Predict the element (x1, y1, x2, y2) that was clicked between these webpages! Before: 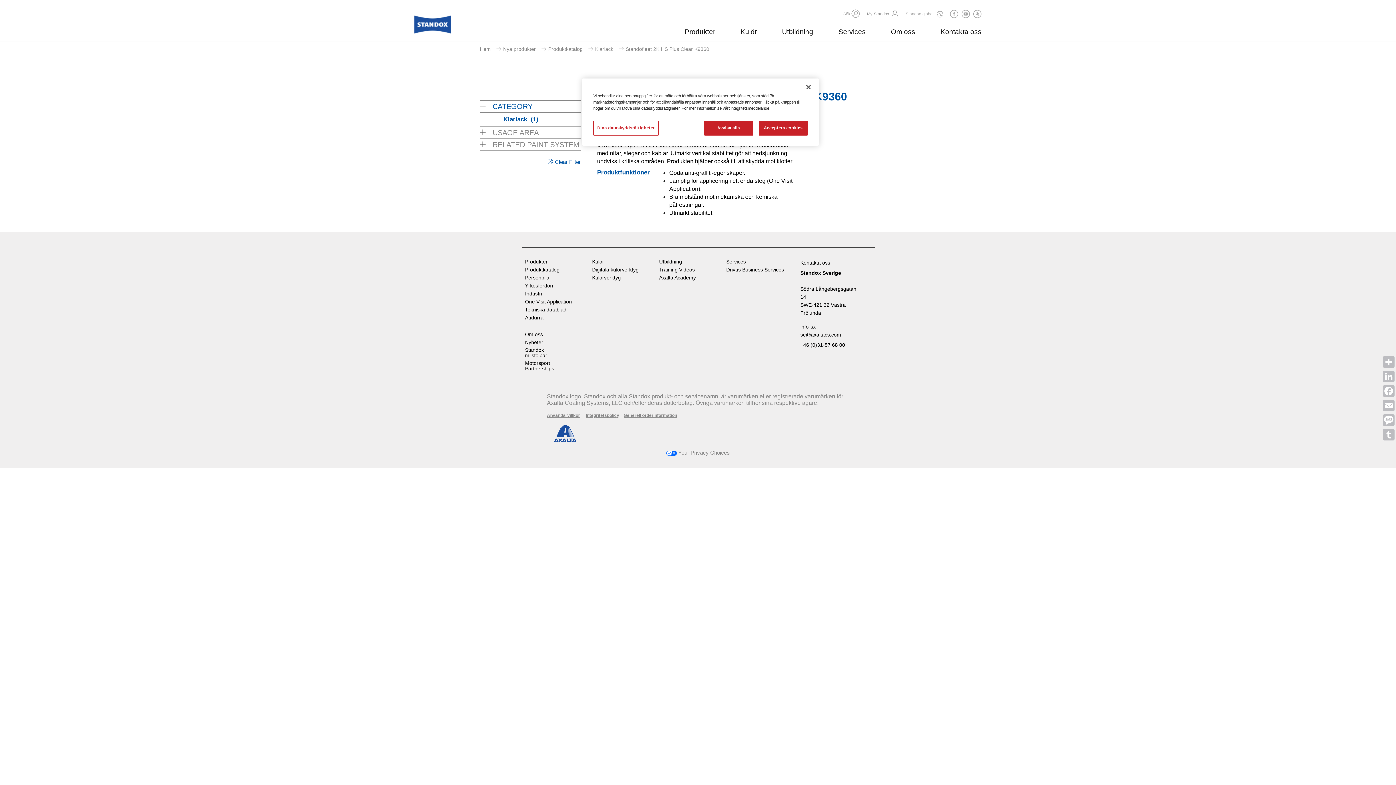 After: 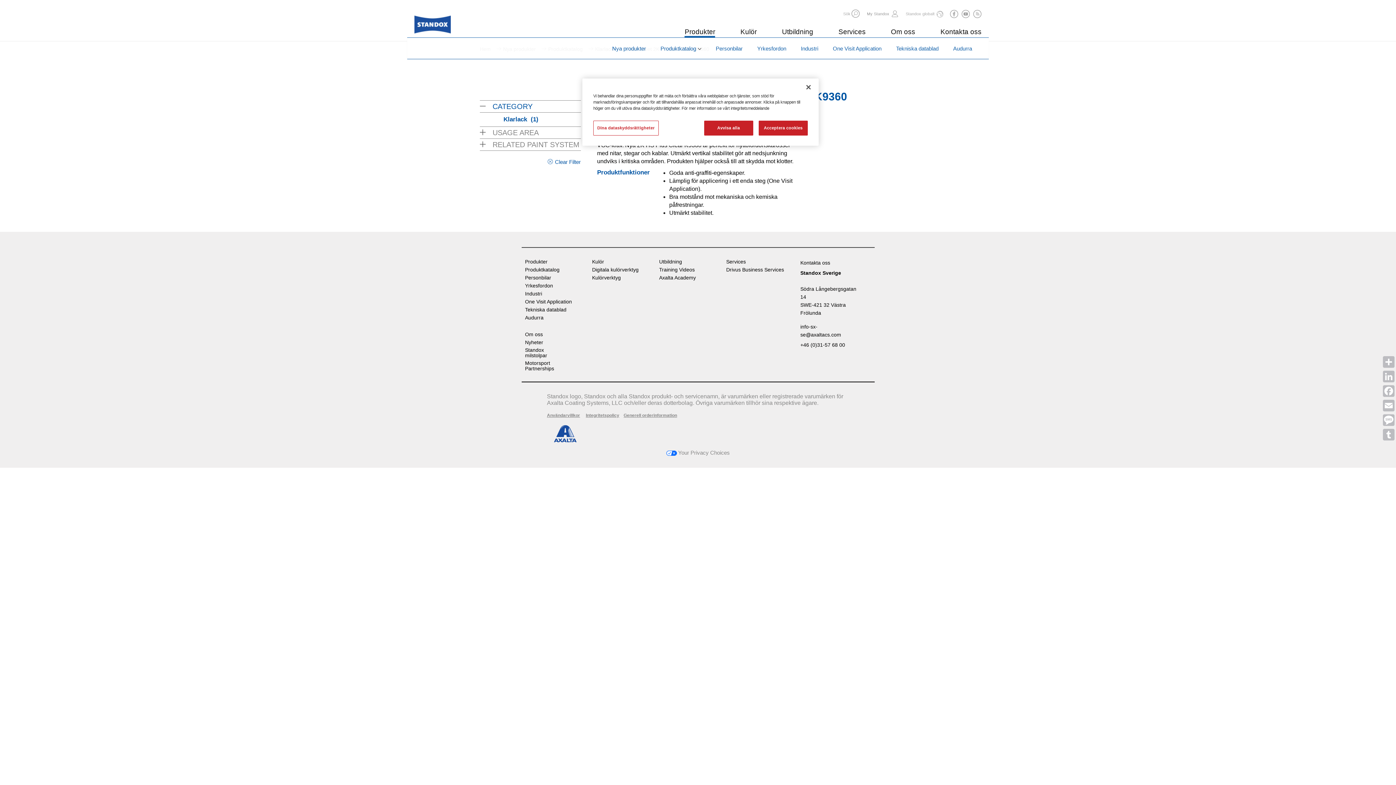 Action: label: Produkter bbox: (684, 28, 715, 37)